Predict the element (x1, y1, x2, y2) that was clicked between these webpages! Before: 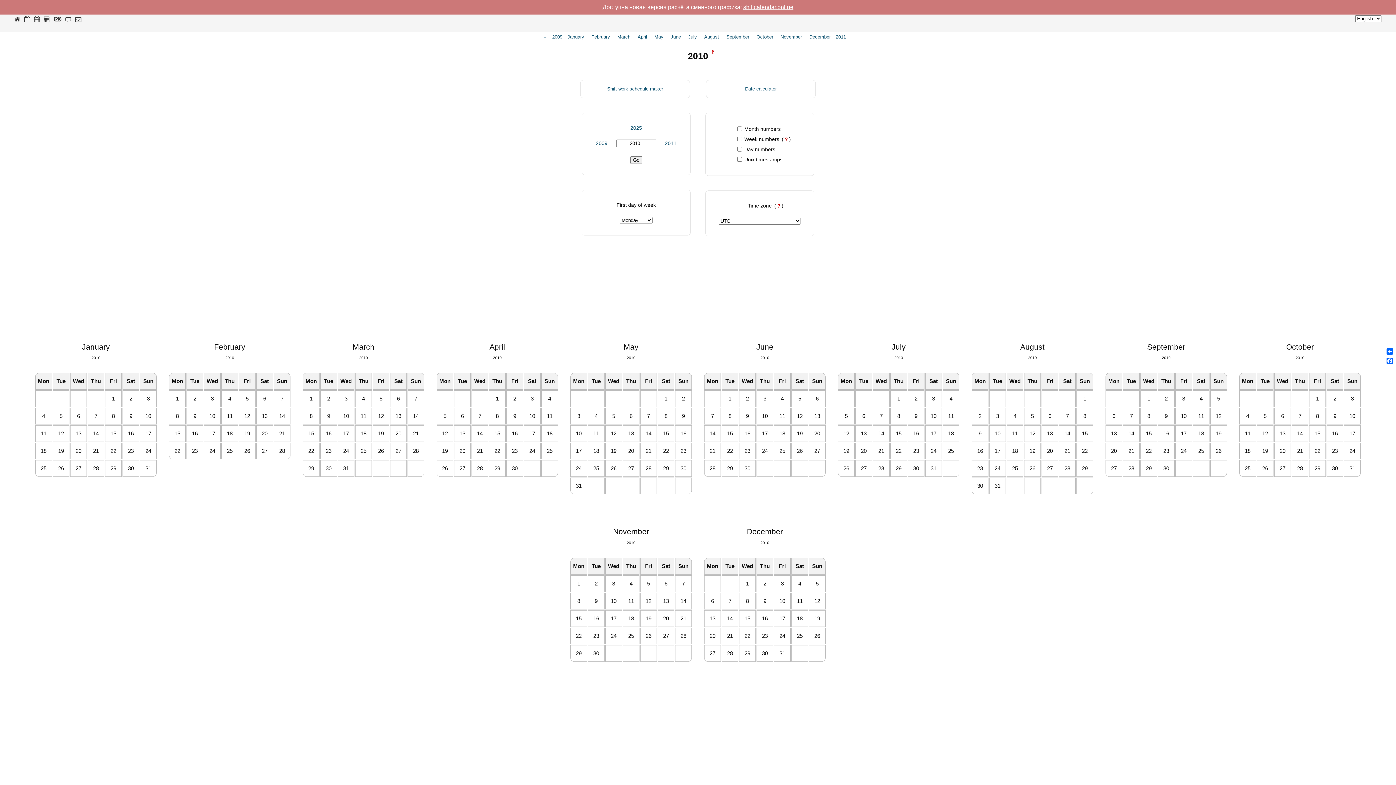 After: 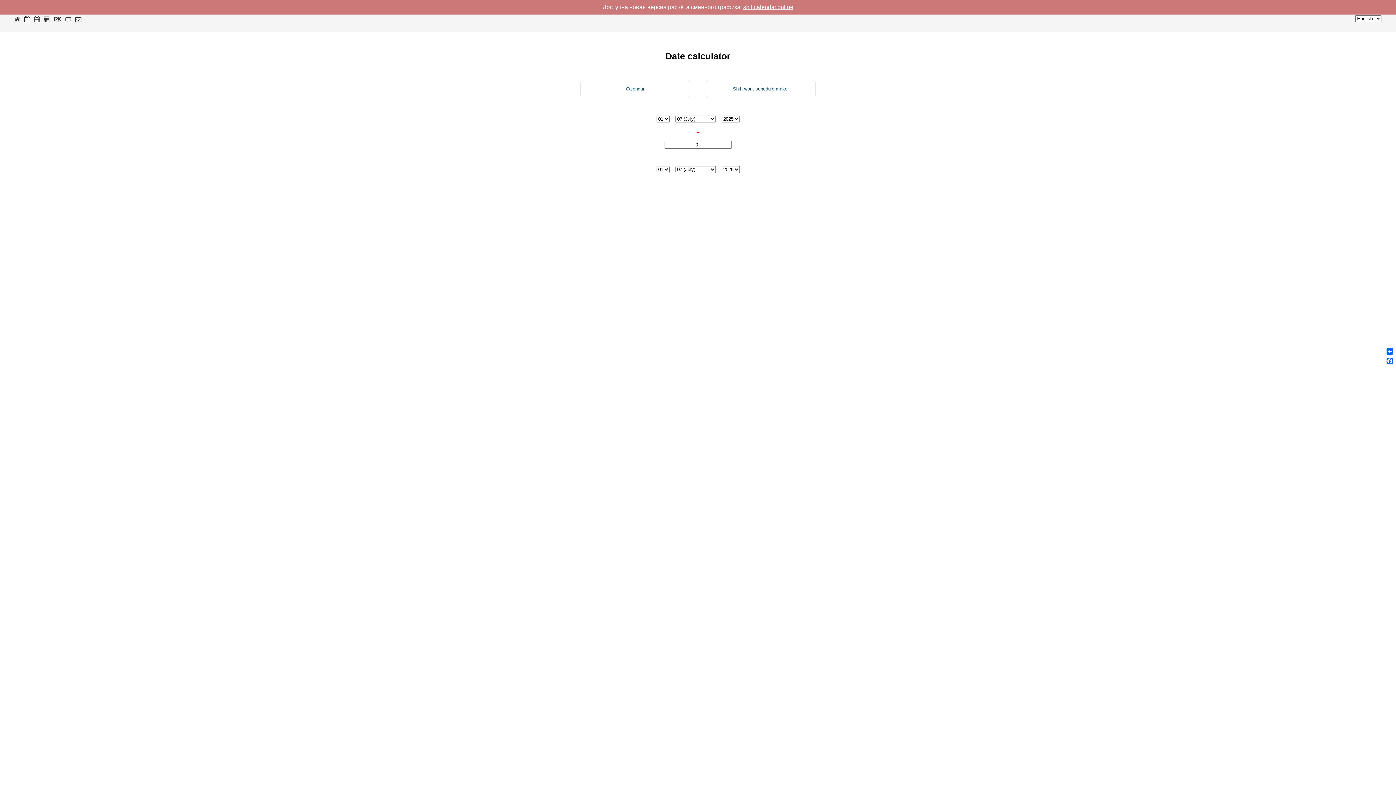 Action: bbox: (44, 16, 49, 22)